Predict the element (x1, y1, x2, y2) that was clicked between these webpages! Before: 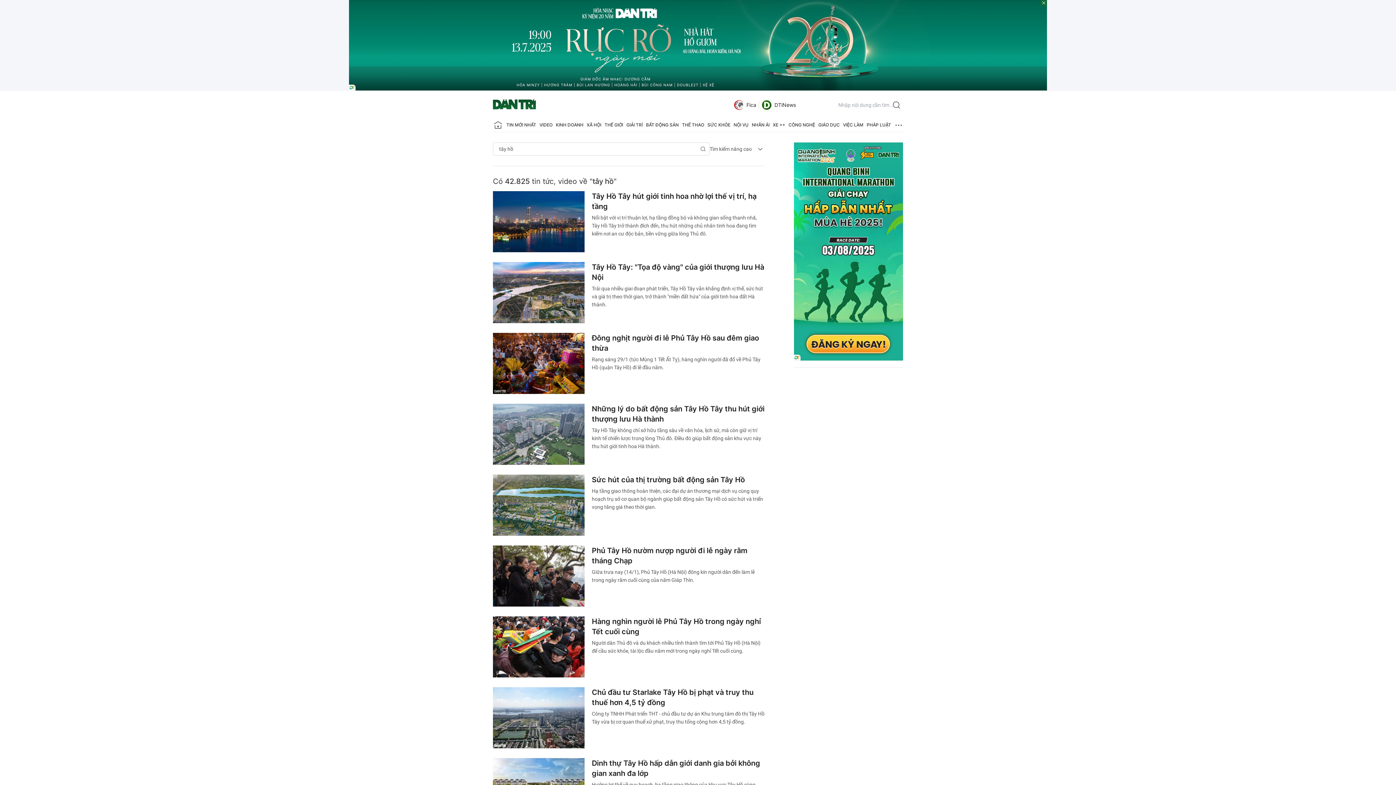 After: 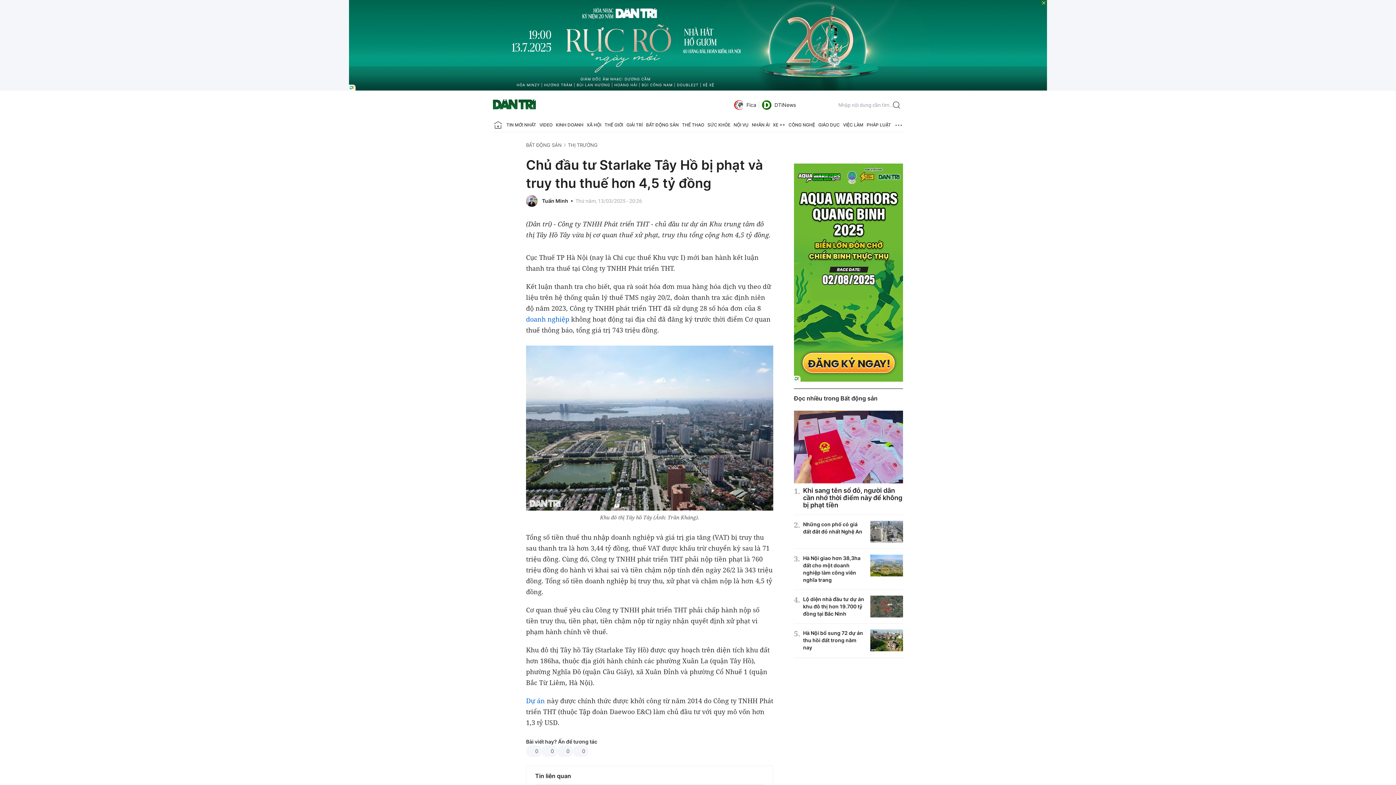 Action: bbox: (493, 687, 584, 748)